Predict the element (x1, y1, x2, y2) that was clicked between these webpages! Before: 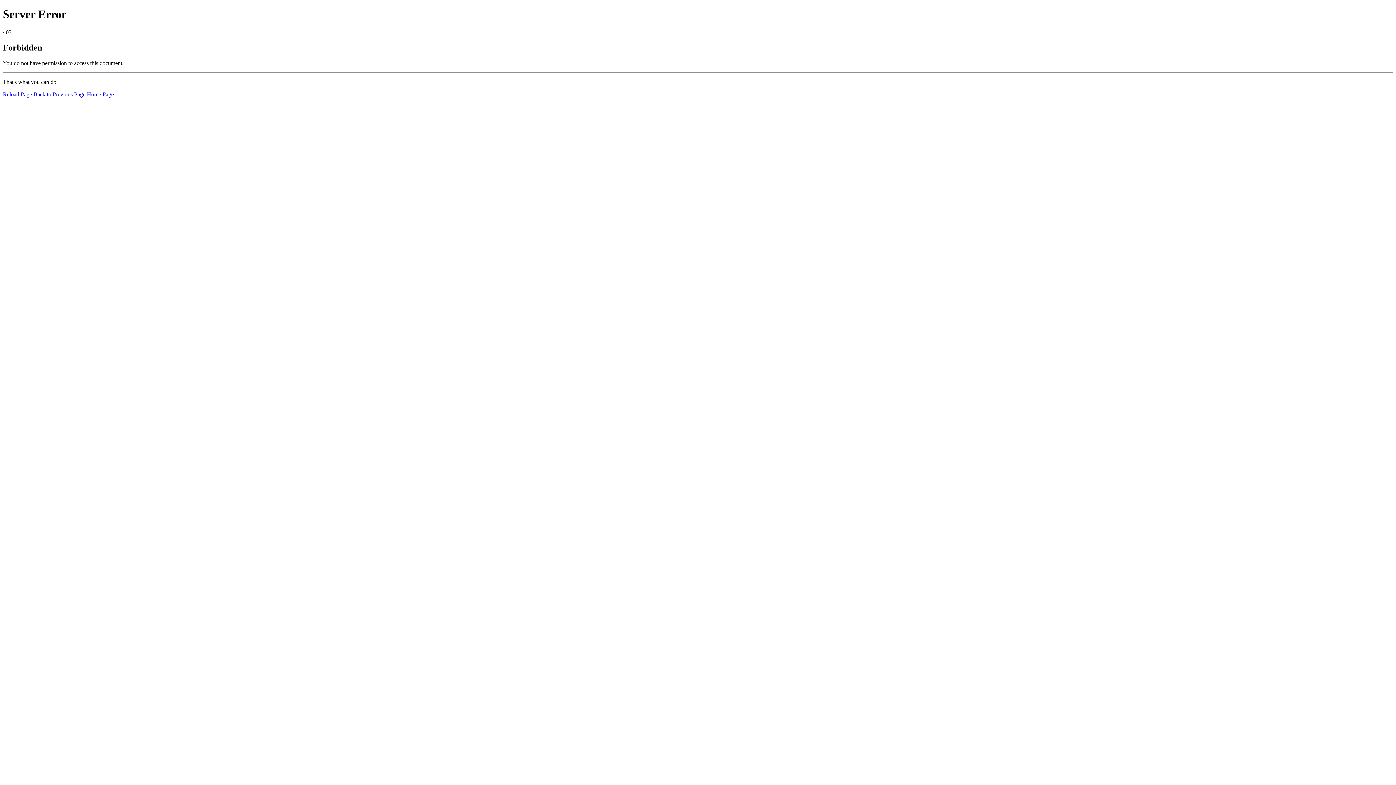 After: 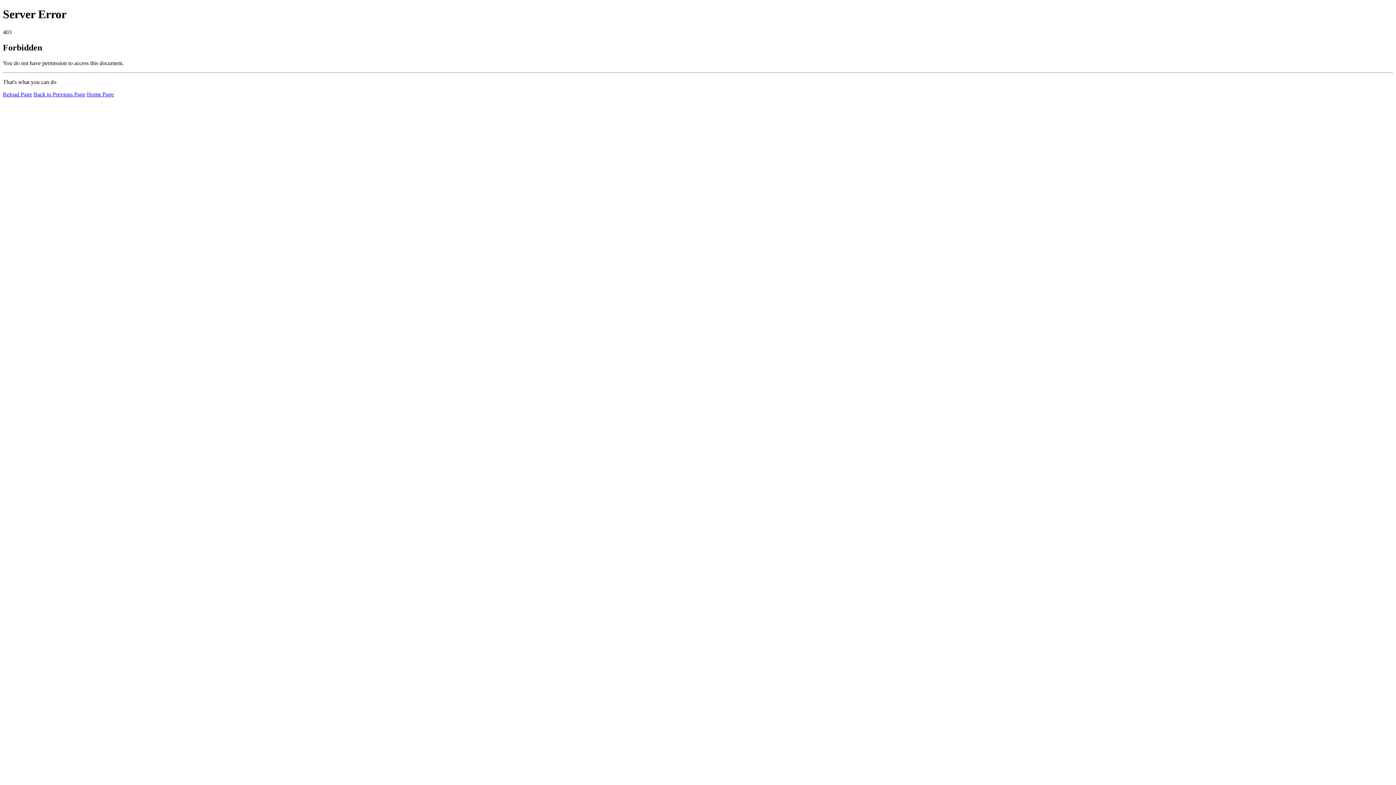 Action: bbox: (86, 91, 113, 97) label: Home Page